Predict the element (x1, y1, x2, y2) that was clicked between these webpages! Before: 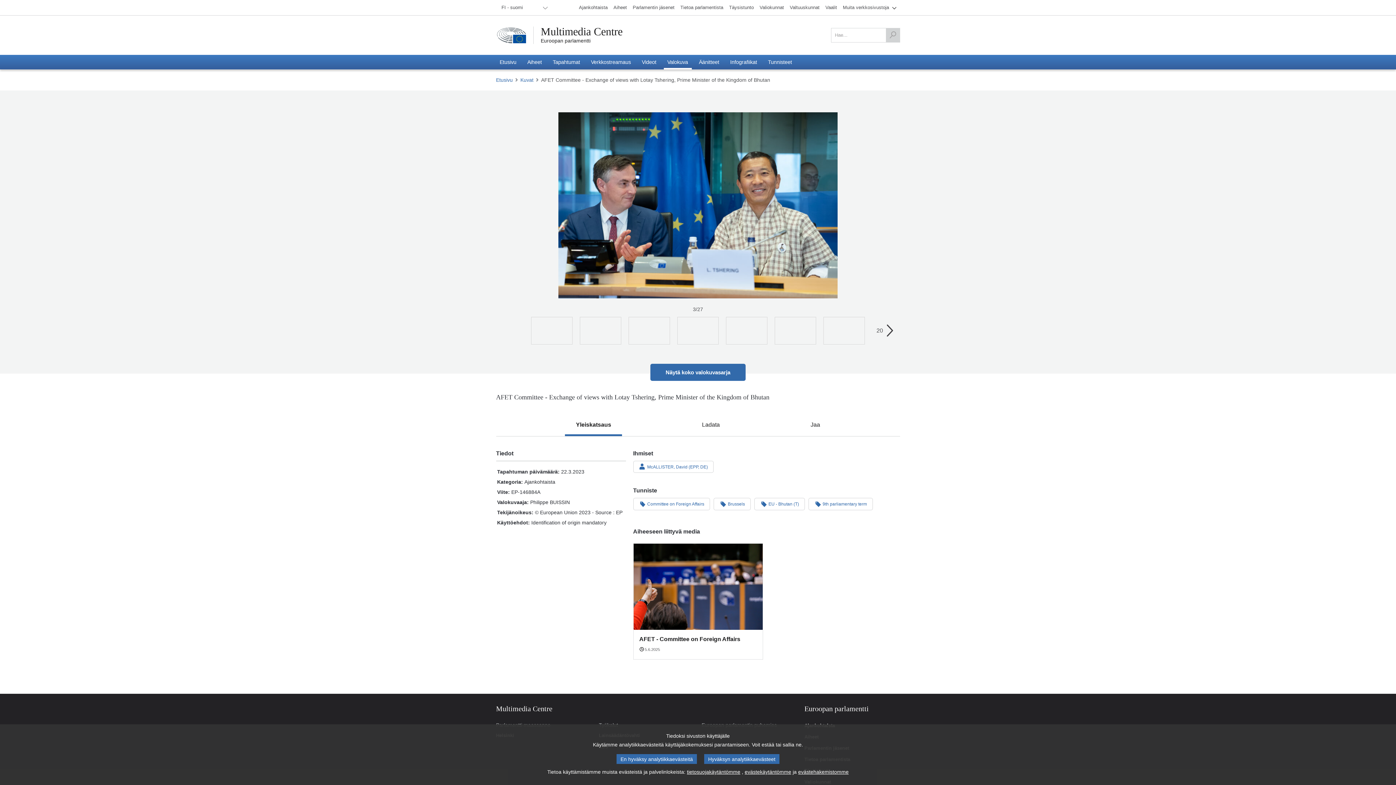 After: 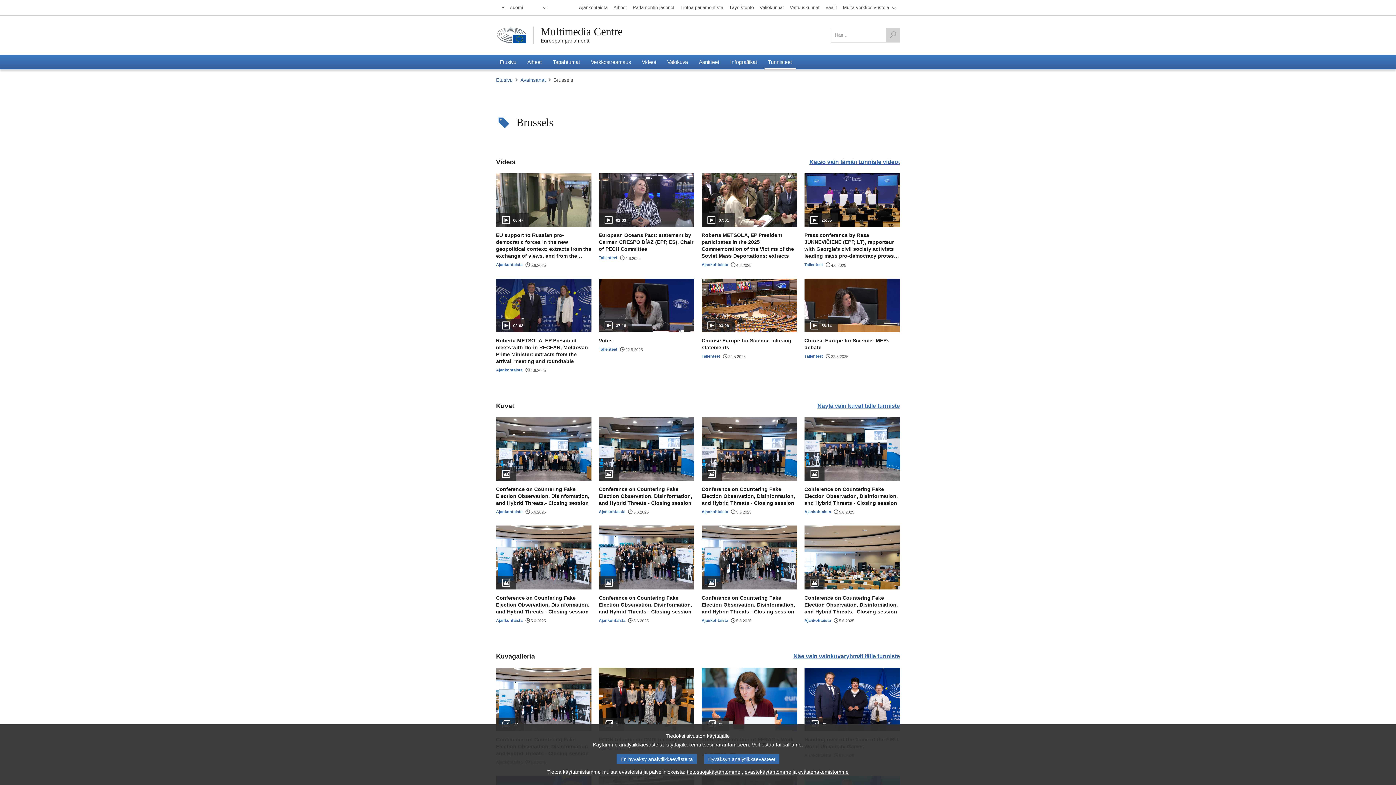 Action: label: Brussels bbox: (713, 498, 750, 510)